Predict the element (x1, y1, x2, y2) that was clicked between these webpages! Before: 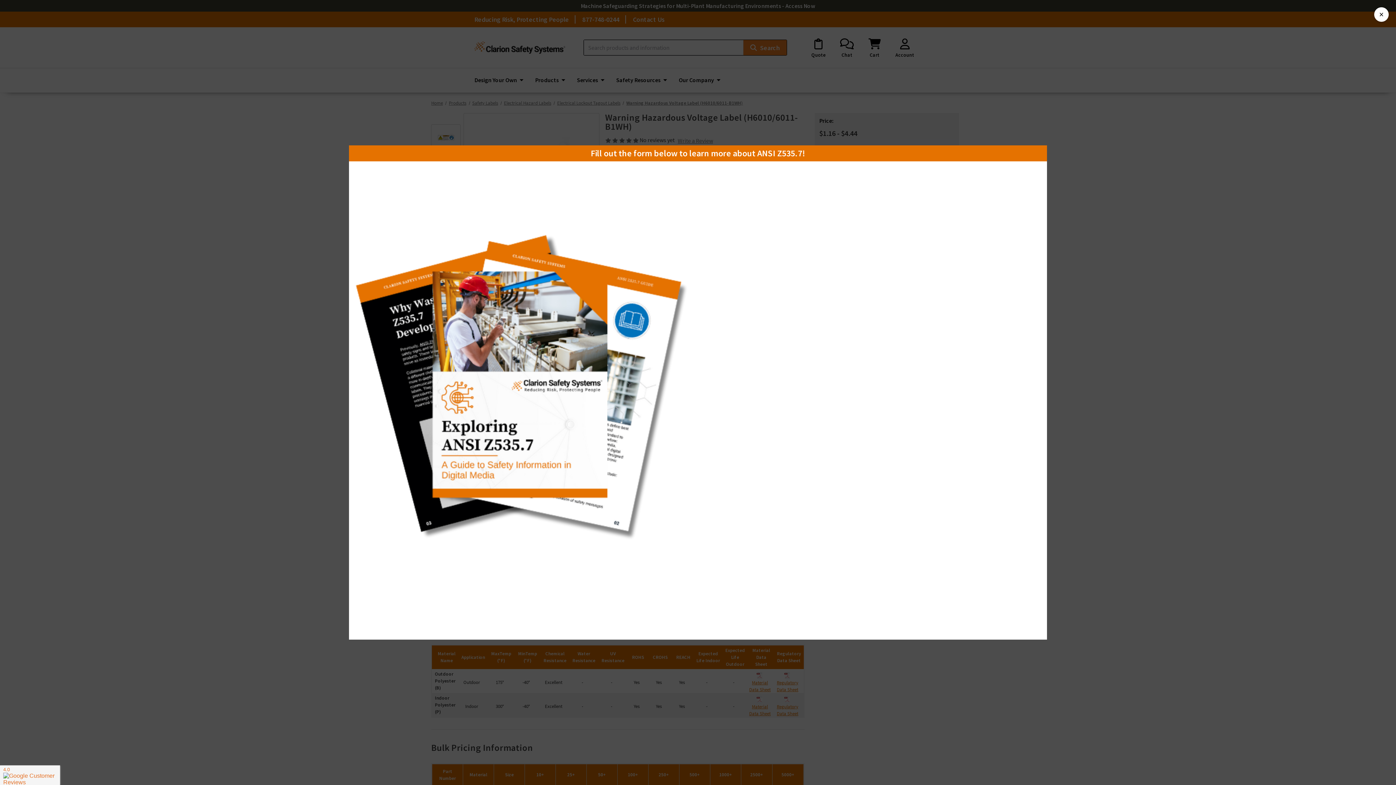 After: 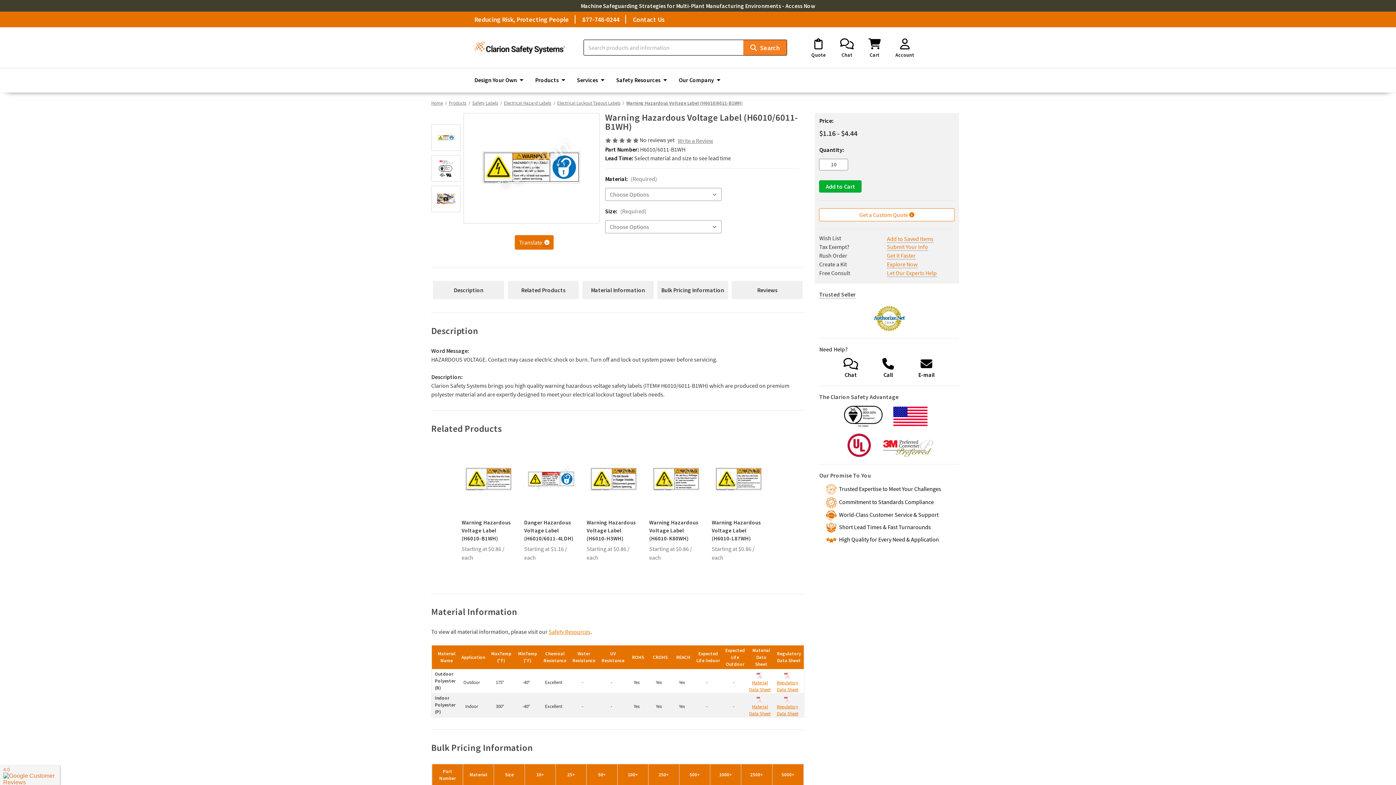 Action: label: × bbox: (1374, 7, 1389, 21)